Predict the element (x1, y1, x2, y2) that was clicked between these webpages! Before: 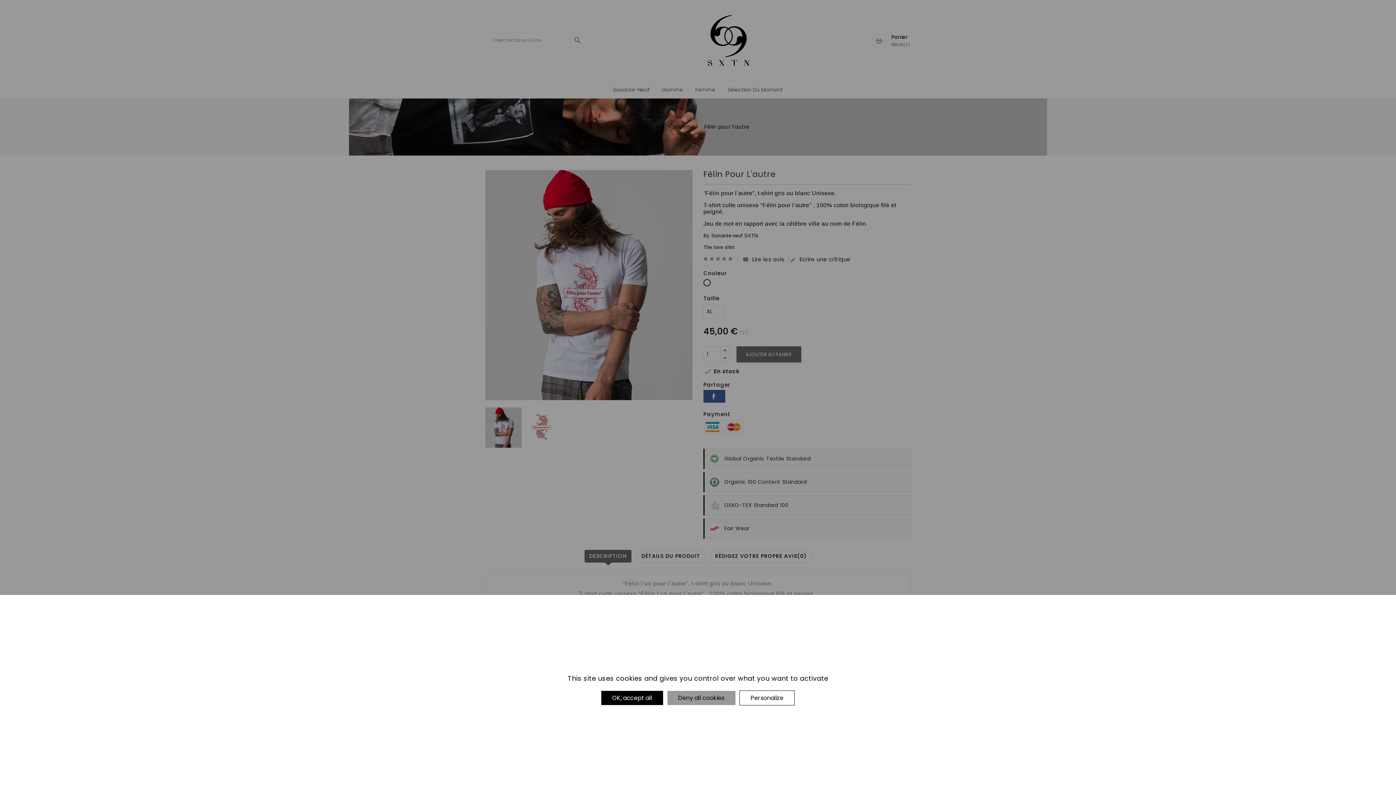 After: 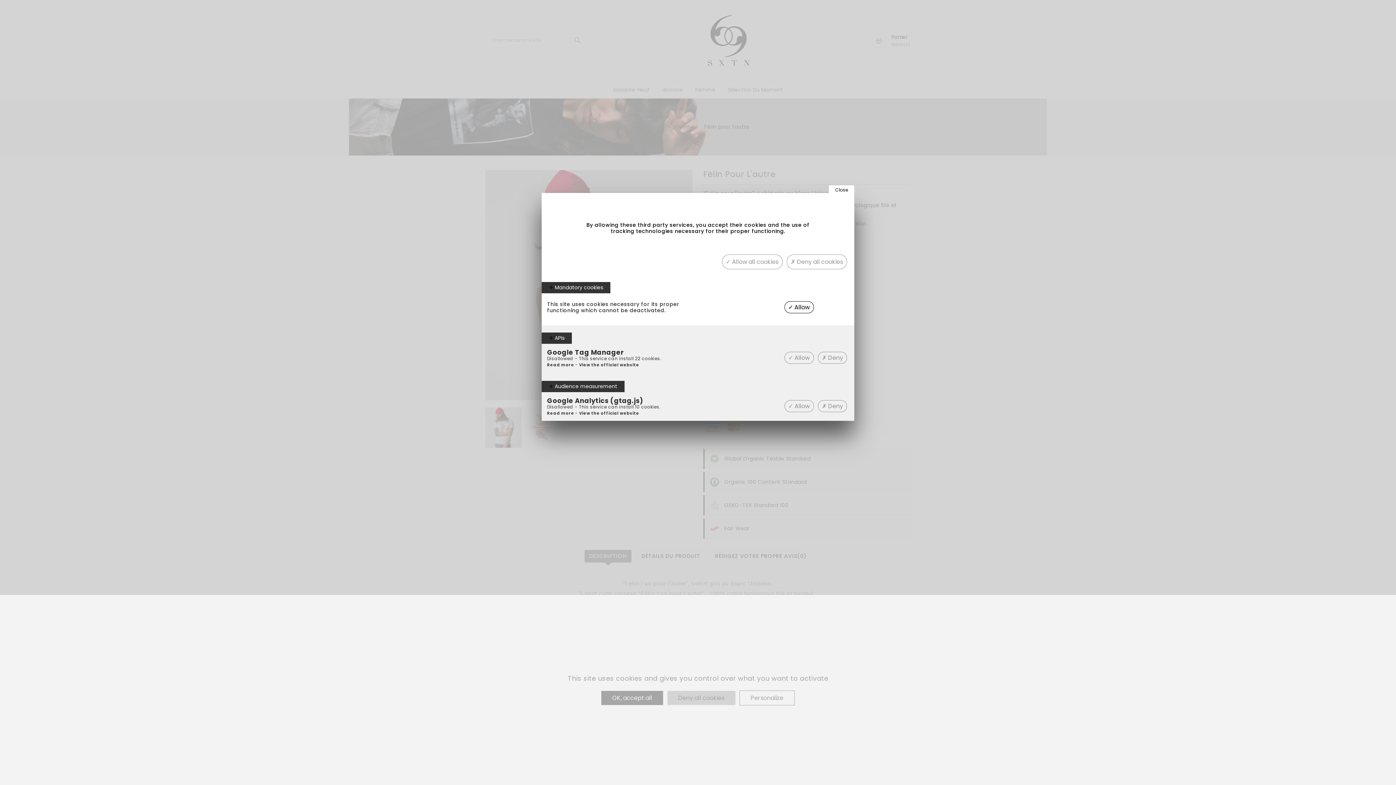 Action: bbox: (739, 690, 794, 705) label: Personalize (modal window)